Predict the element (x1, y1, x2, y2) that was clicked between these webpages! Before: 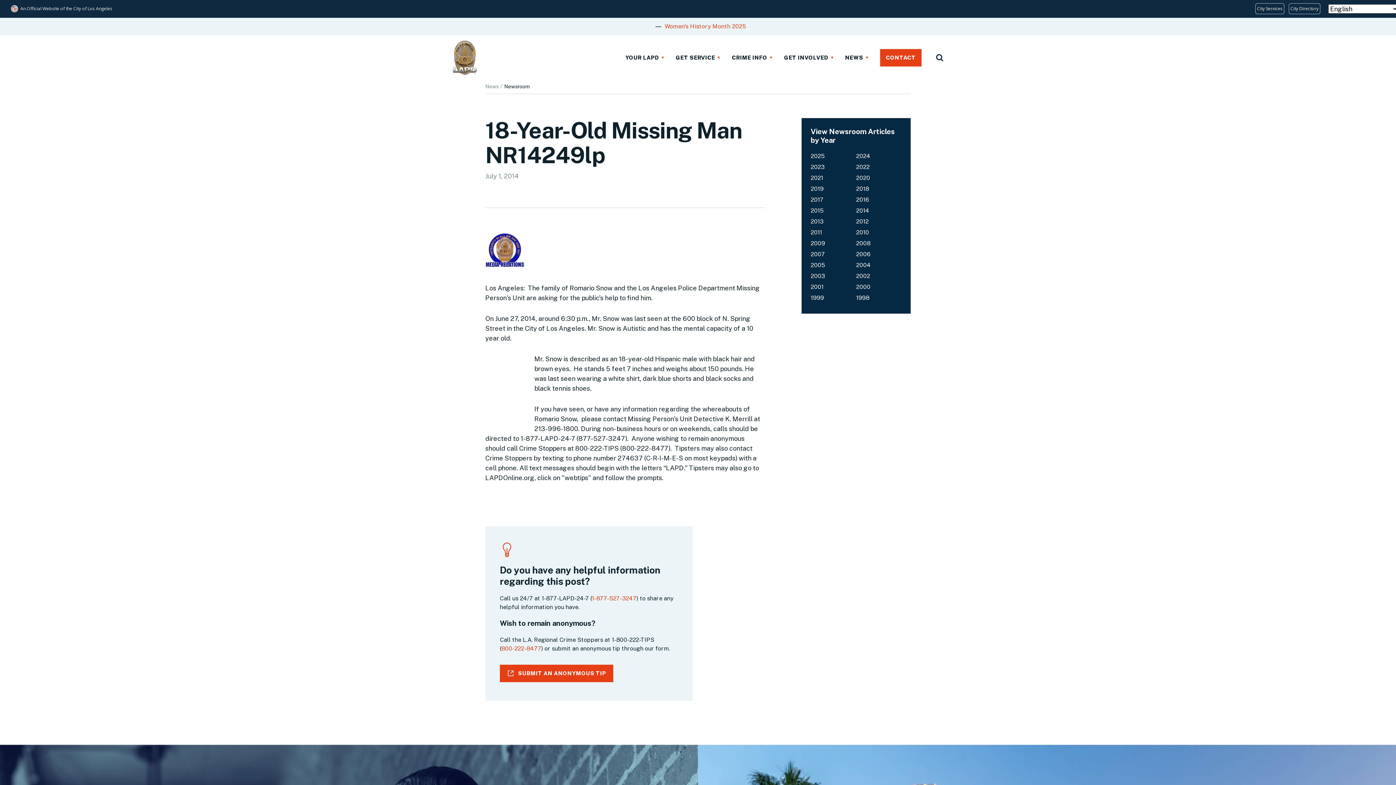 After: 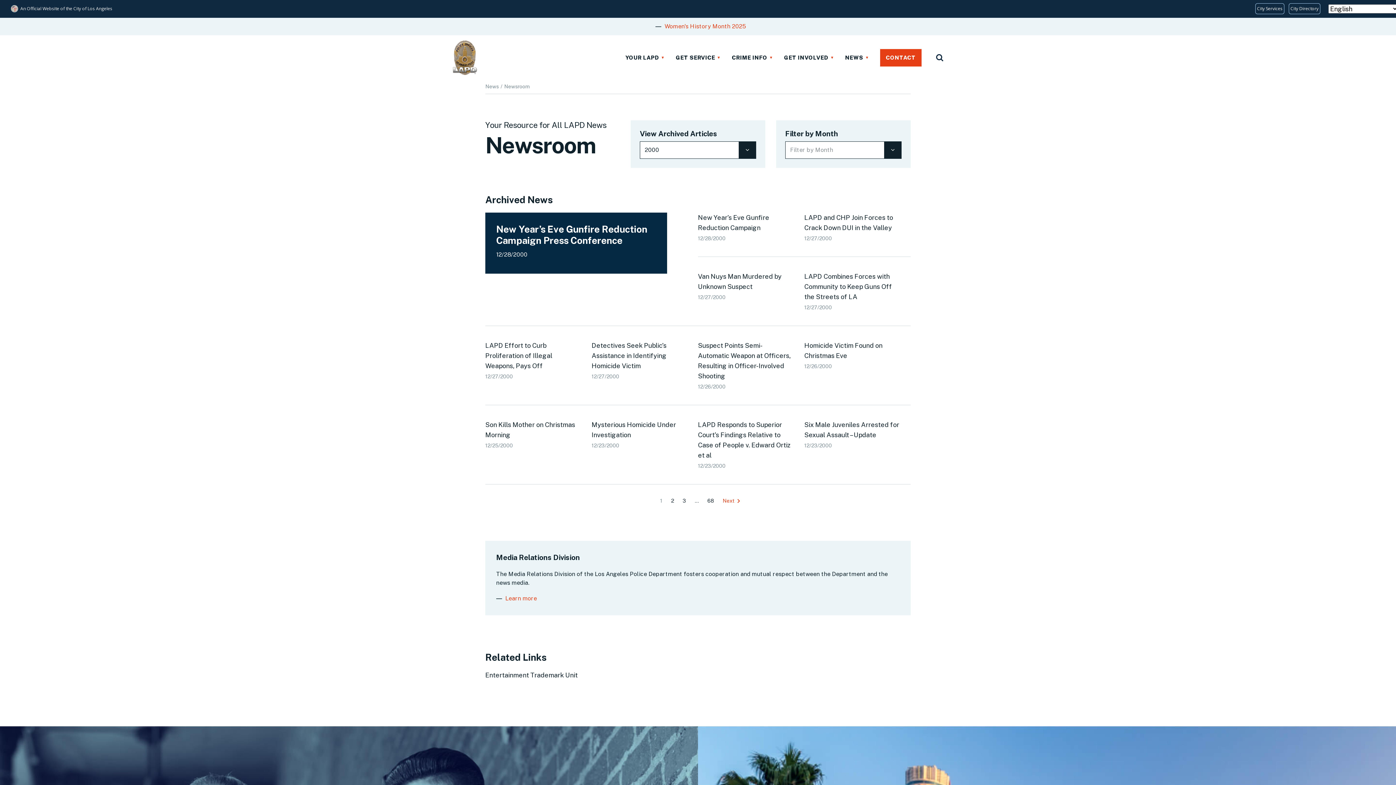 Action: bbox: (856, 283, 870, 290) label: 2000